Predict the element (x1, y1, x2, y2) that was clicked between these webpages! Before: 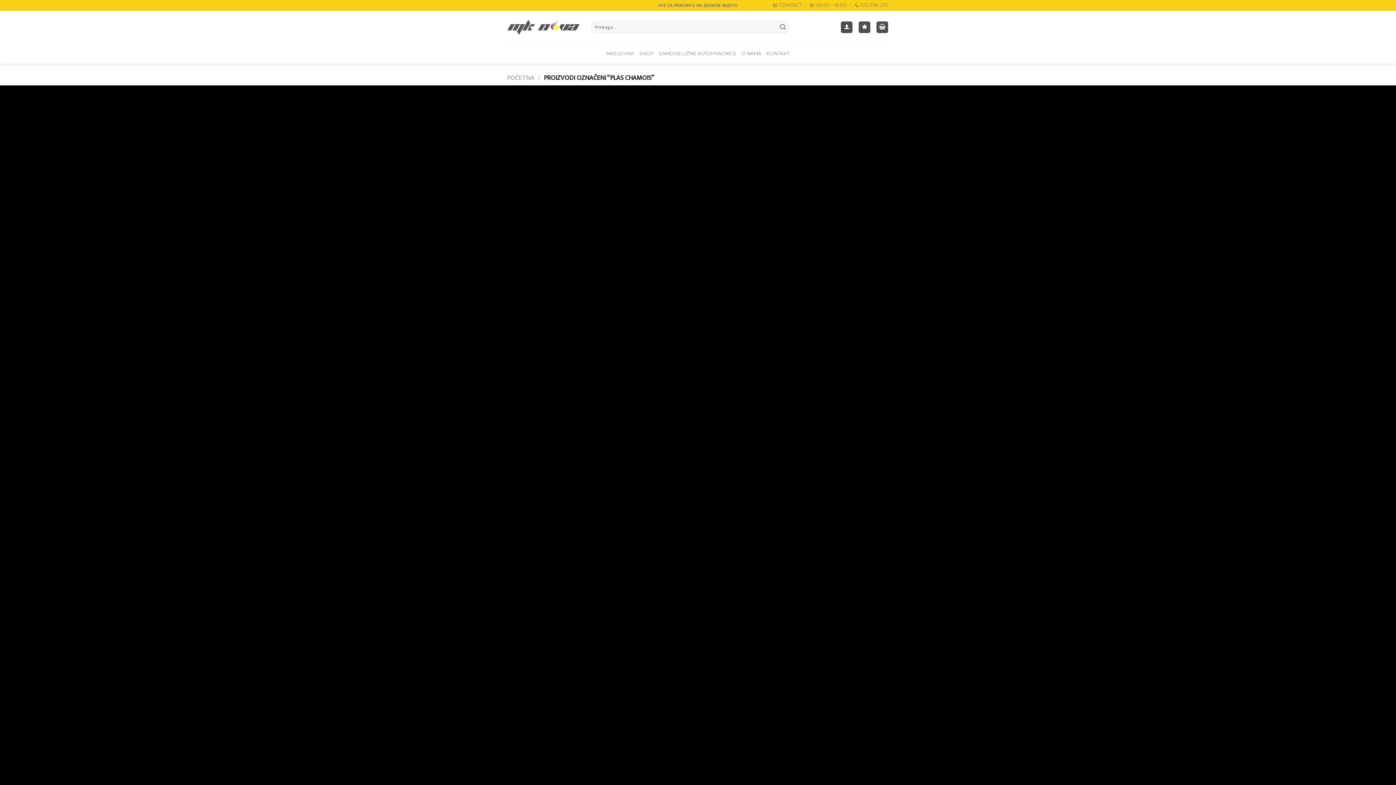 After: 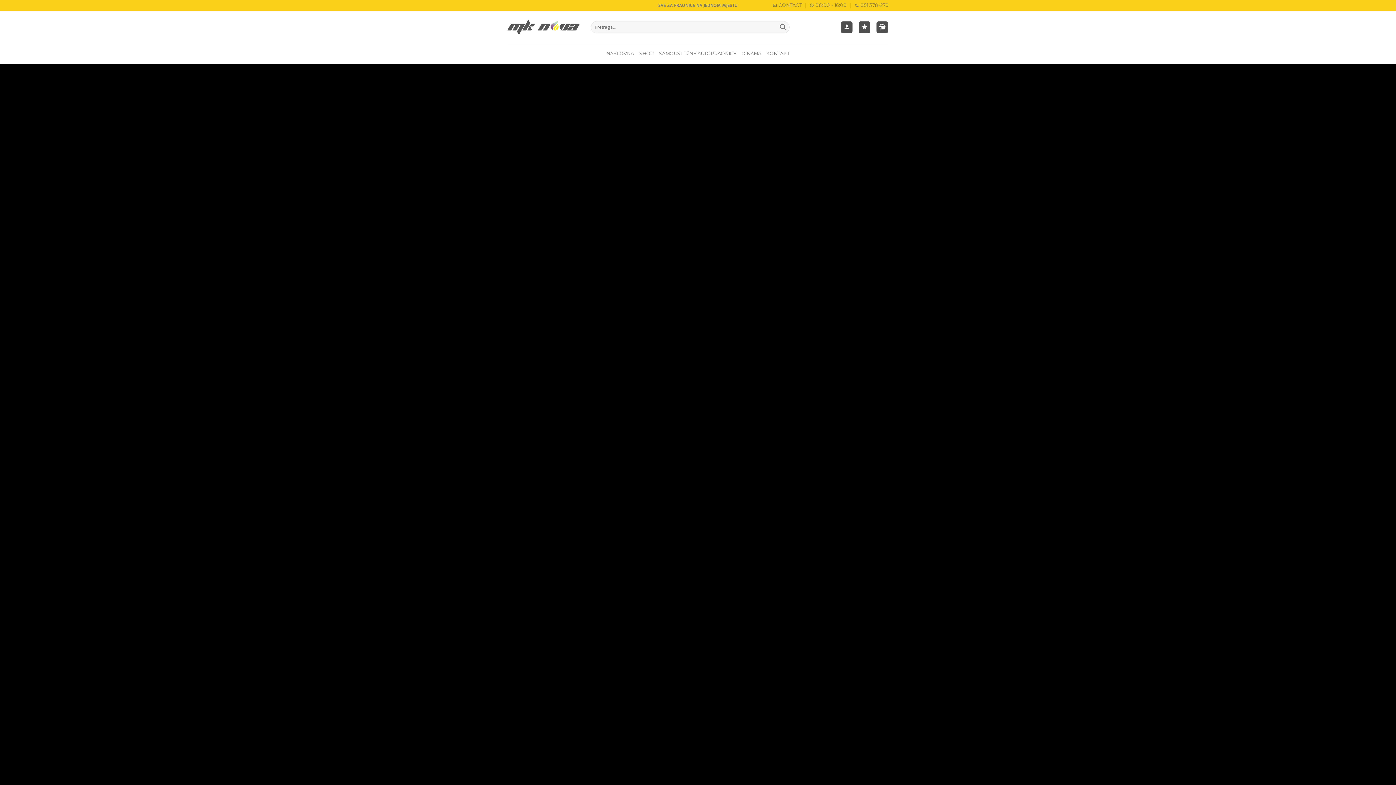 Action: bbox: (876, 21, 888, 33)